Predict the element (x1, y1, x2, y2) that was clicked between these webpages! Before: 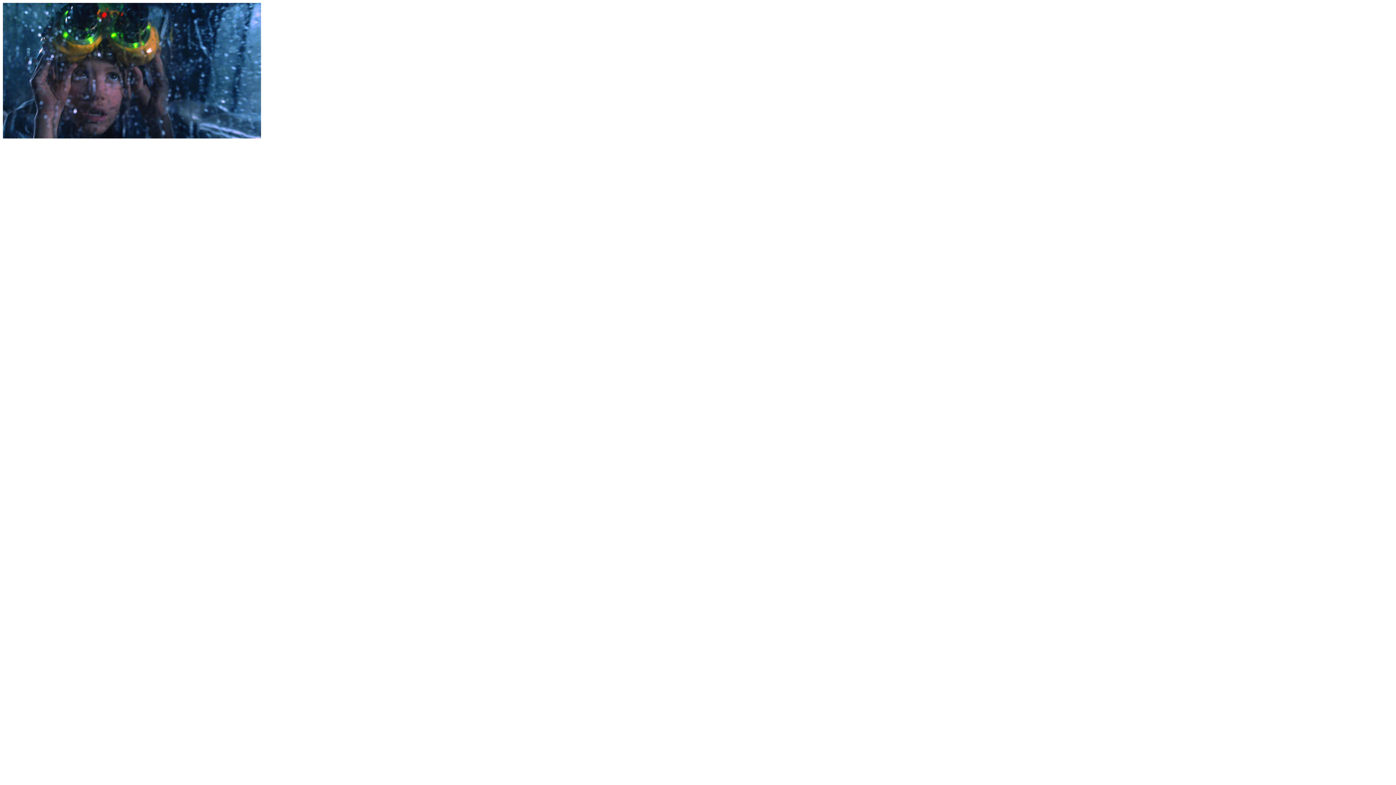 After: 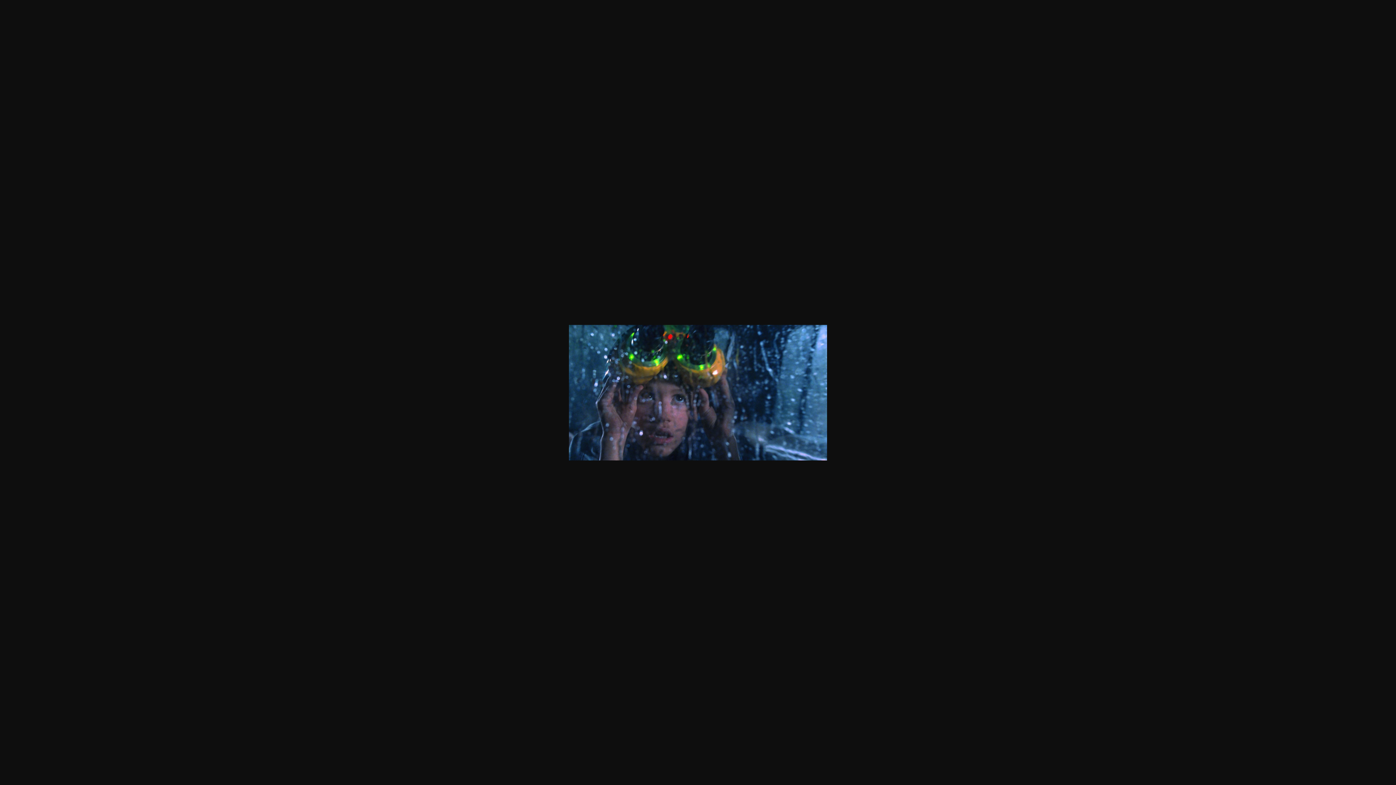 Action: bbox: (2, 133, 261, 139)